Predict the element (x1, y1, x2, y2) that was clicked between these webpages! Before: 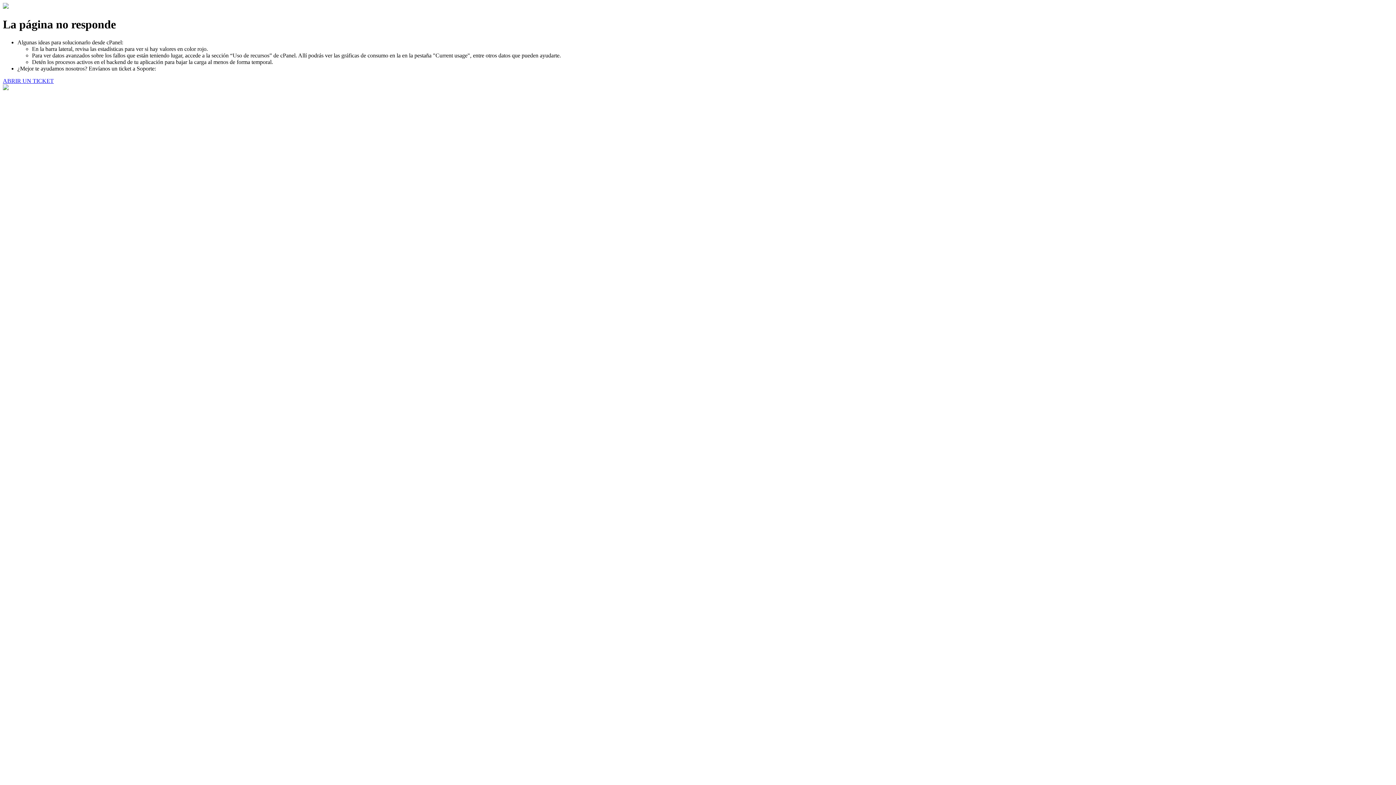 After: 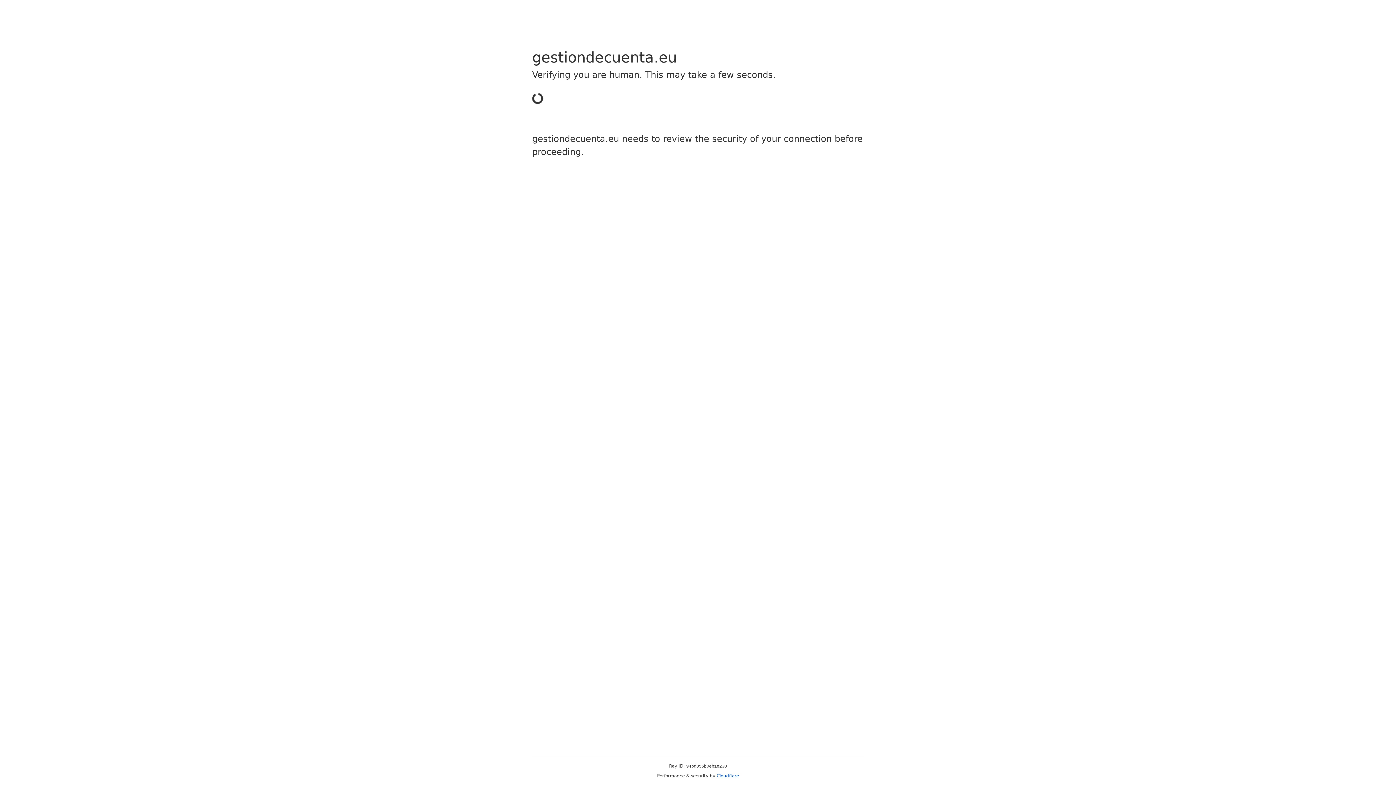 Action: bbox: (2, 77, 53, 83) label: ABRIR UN TICKET